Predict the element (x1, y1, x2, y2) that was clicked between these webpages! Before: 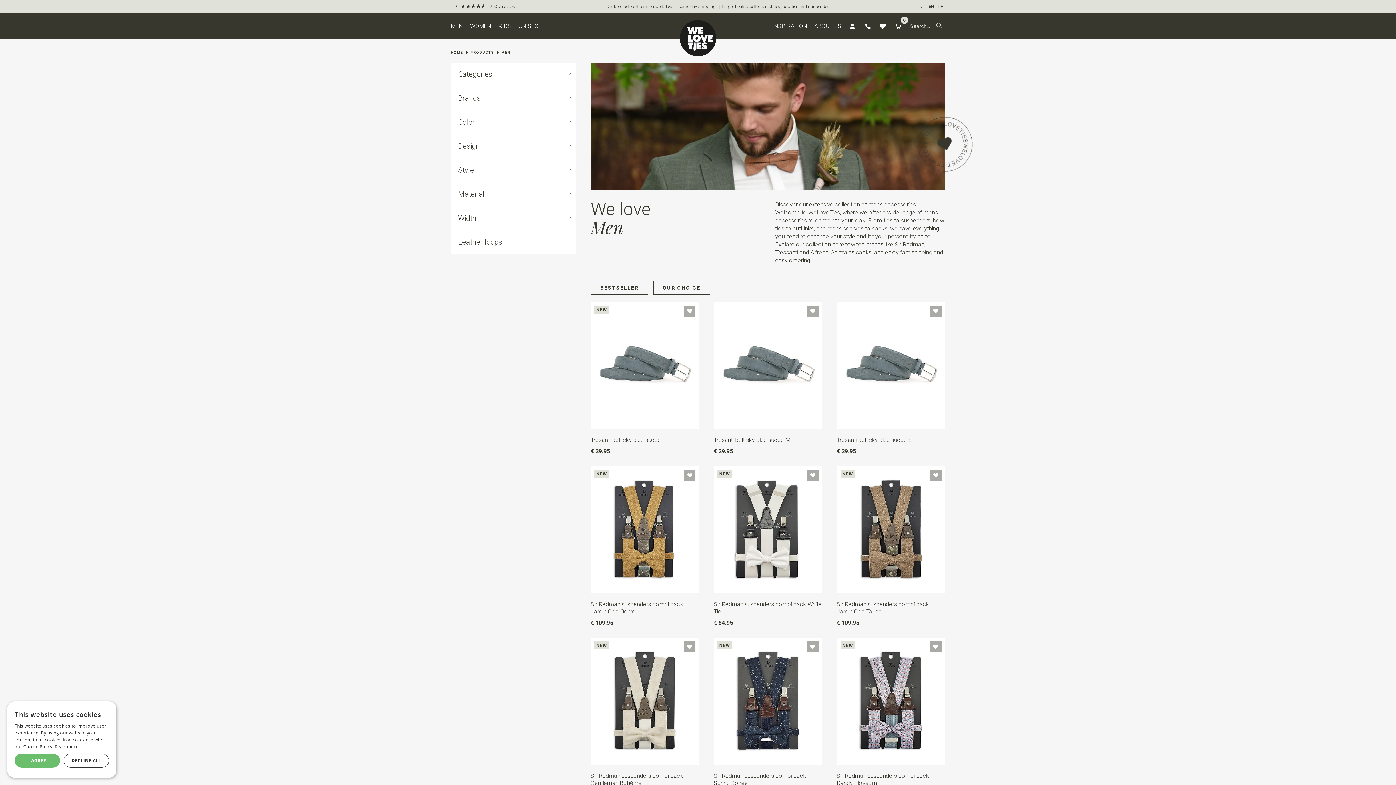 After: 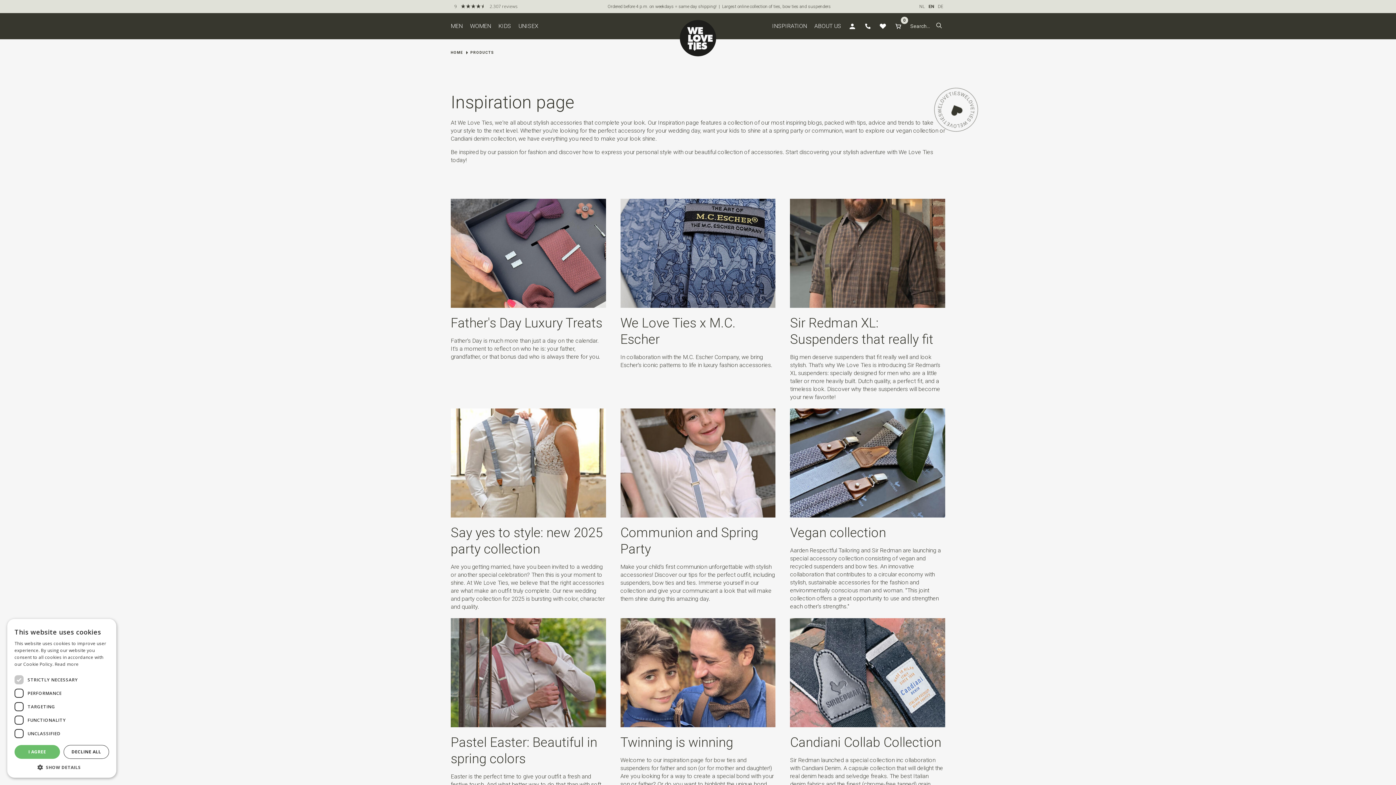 Action: bbox: (772, 13, 814, 39) label: INSPIRATION